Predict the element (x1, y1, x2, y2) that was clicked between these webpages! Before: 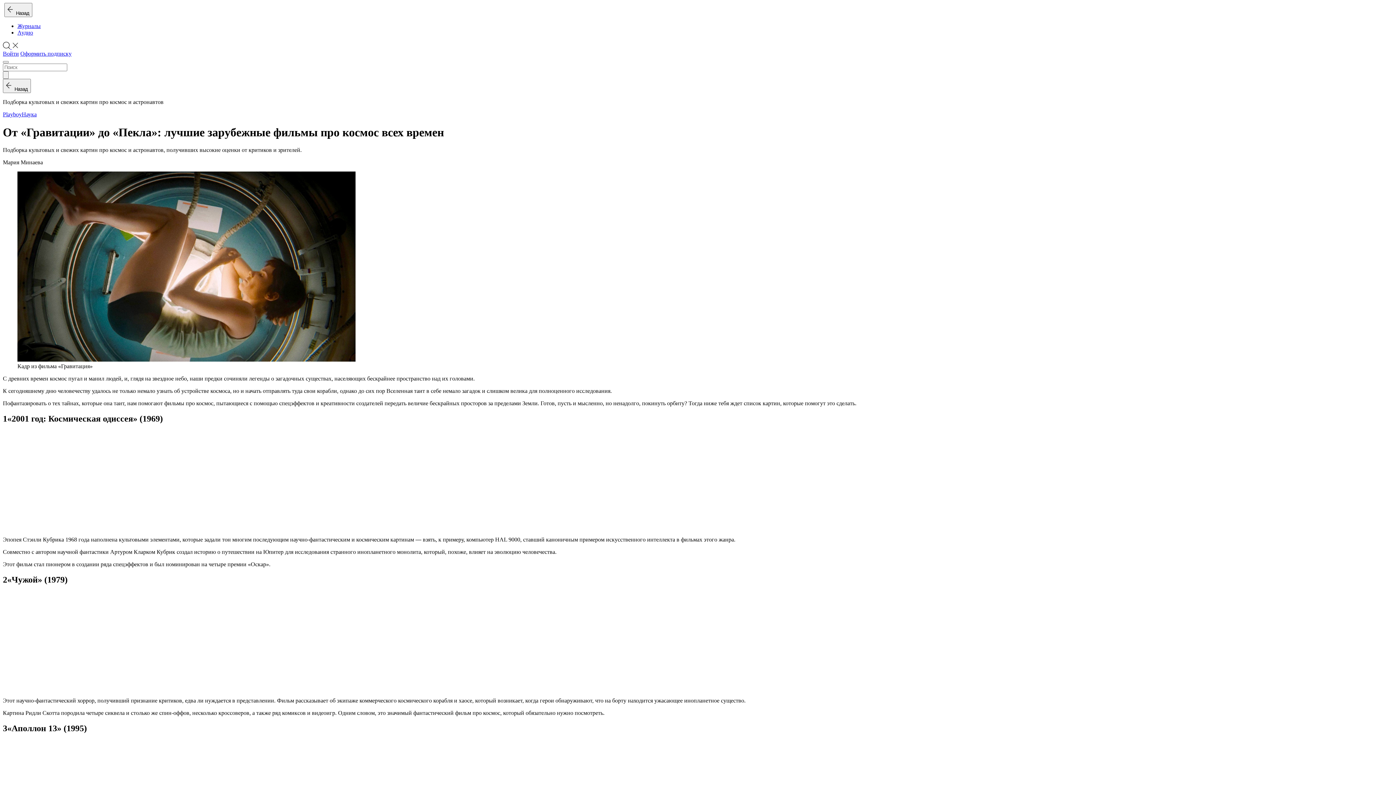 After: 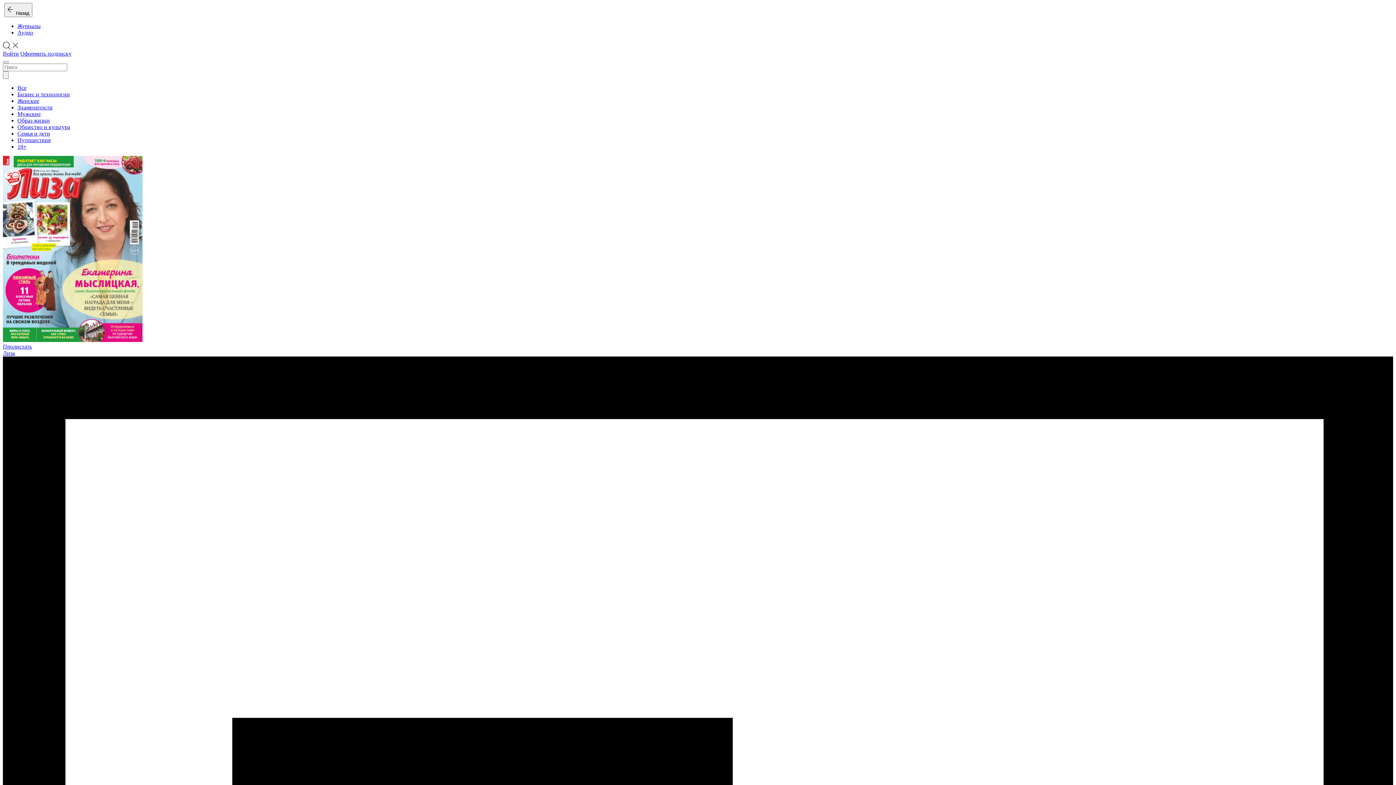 Action: bbox: (17, 22, 40, 29) label: Журналы